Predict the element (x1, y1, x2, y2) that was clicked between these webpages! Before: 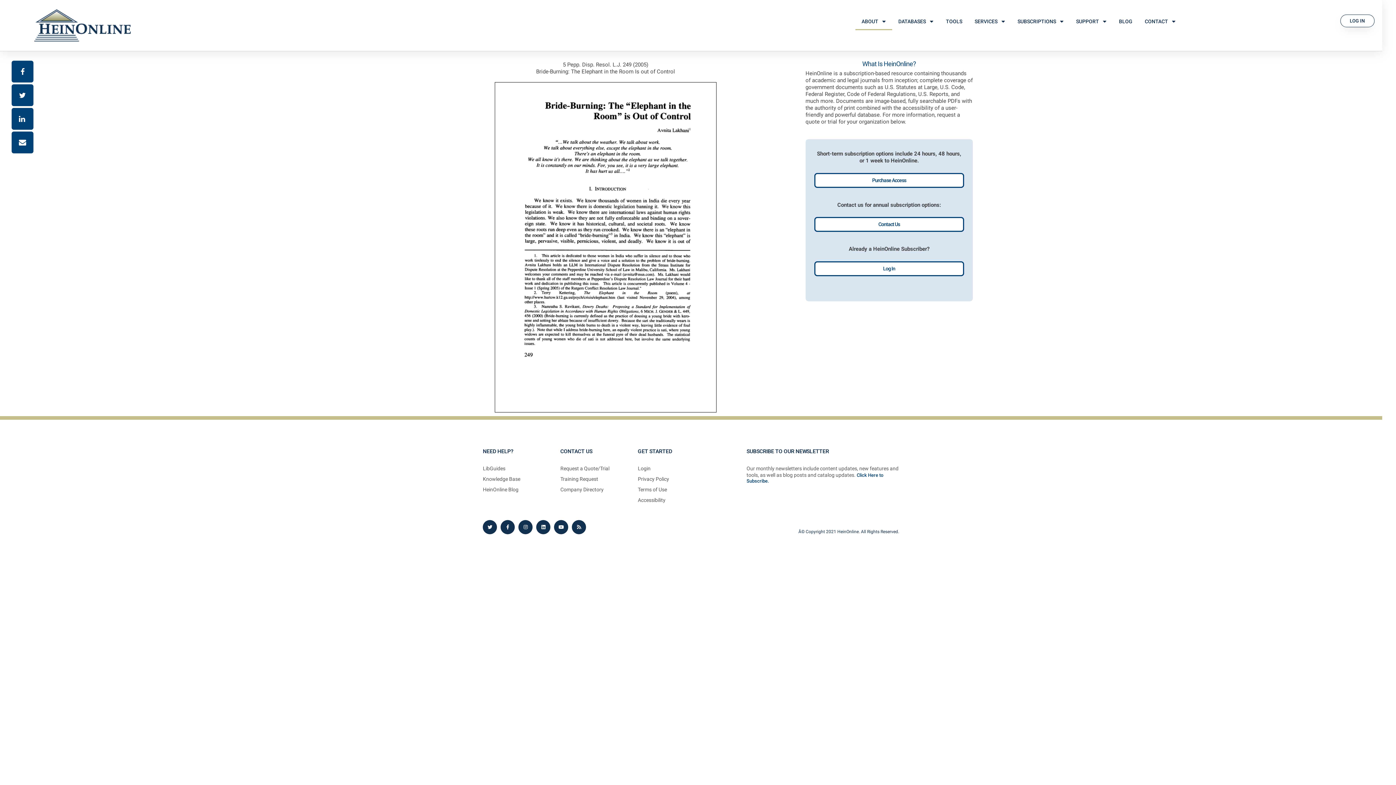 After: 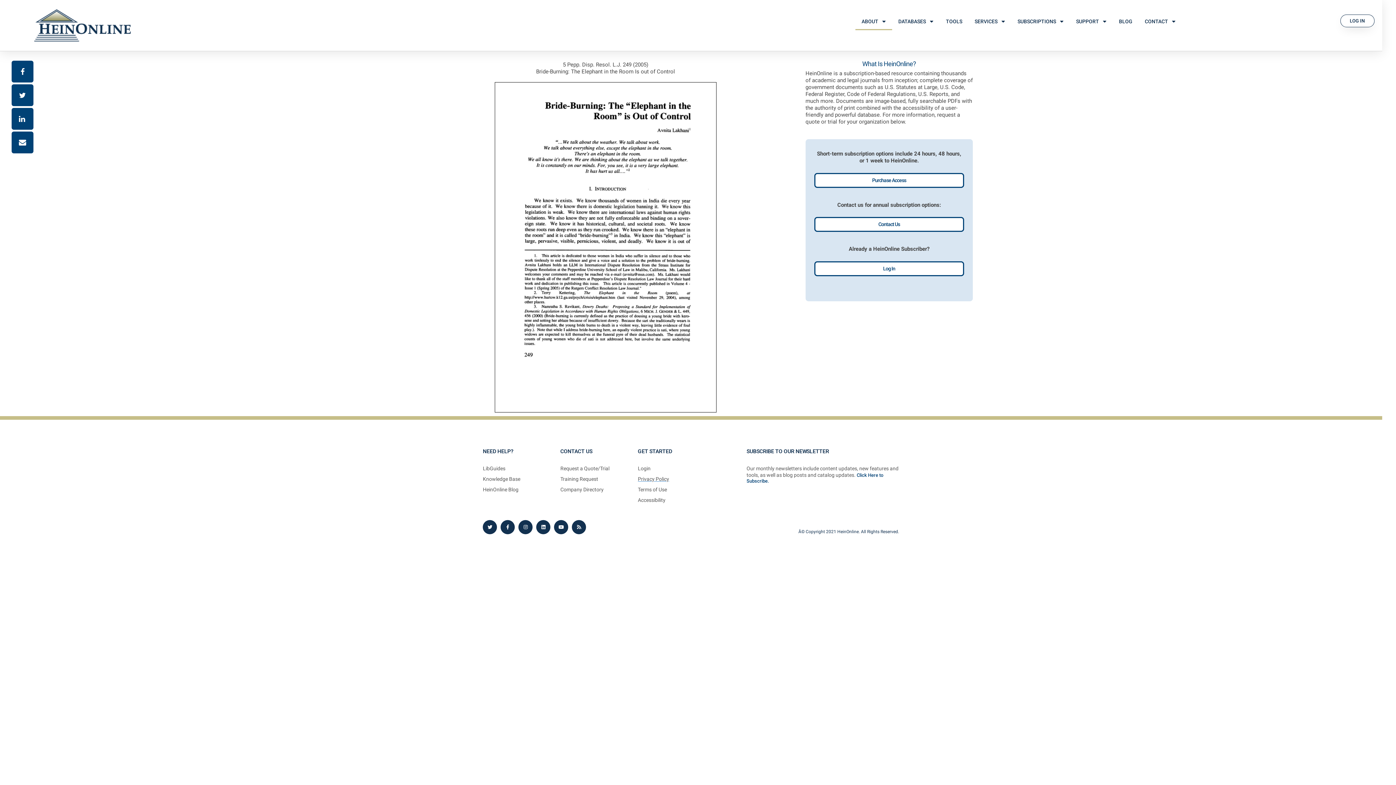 Action: bbox: (638, 476, 739, 482) label: Privacy Policy